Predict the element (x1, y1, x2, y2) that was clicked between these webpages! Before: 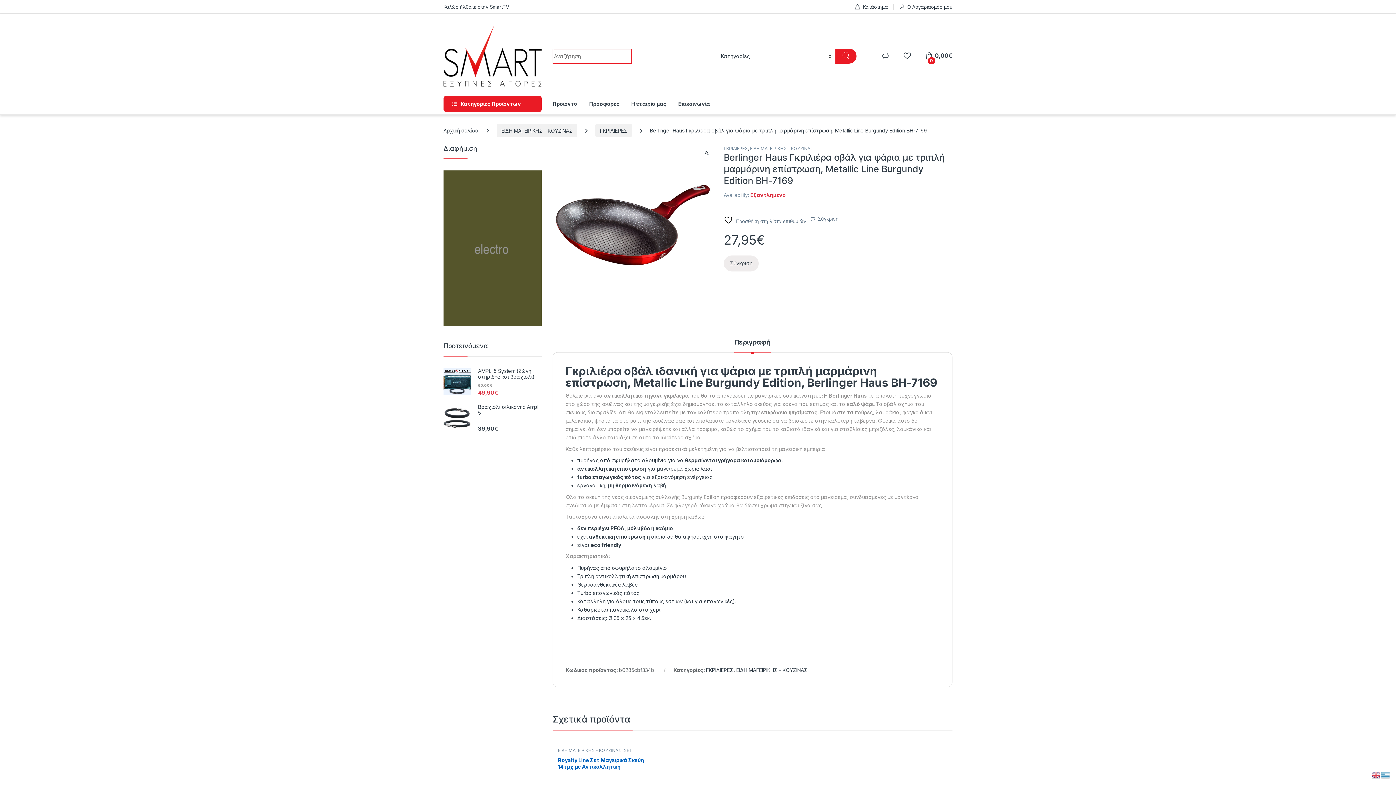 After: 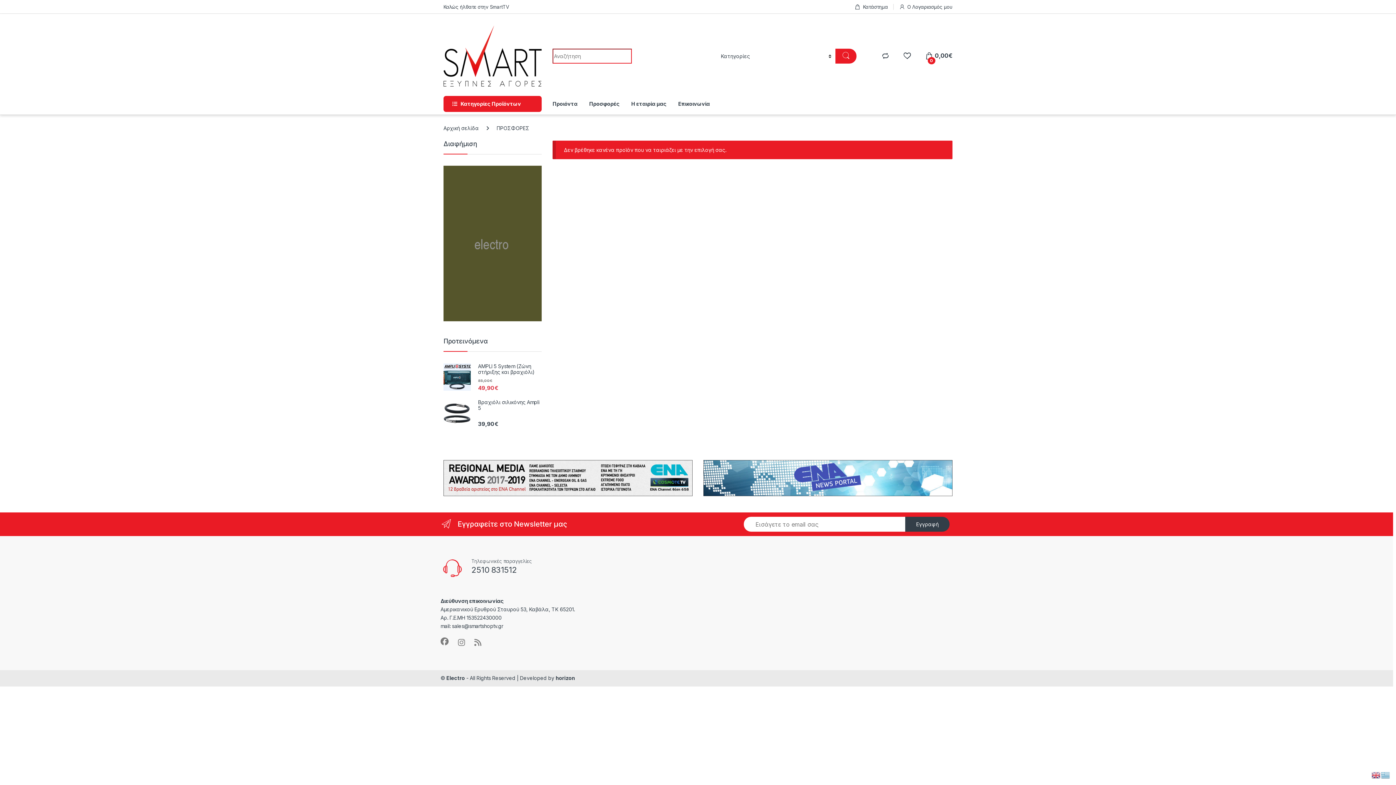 Action: bbox: (589, 96, 619, 112) label: Προσφορές